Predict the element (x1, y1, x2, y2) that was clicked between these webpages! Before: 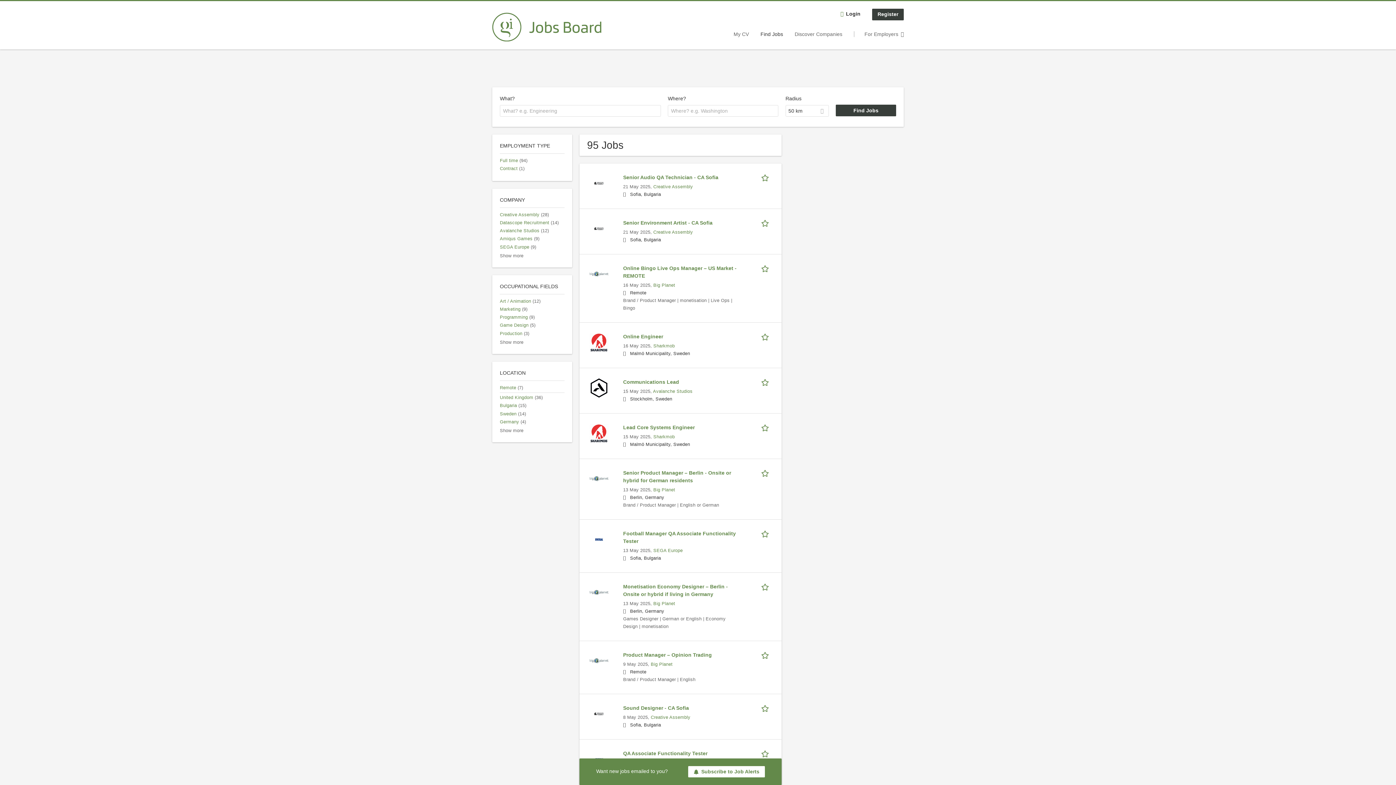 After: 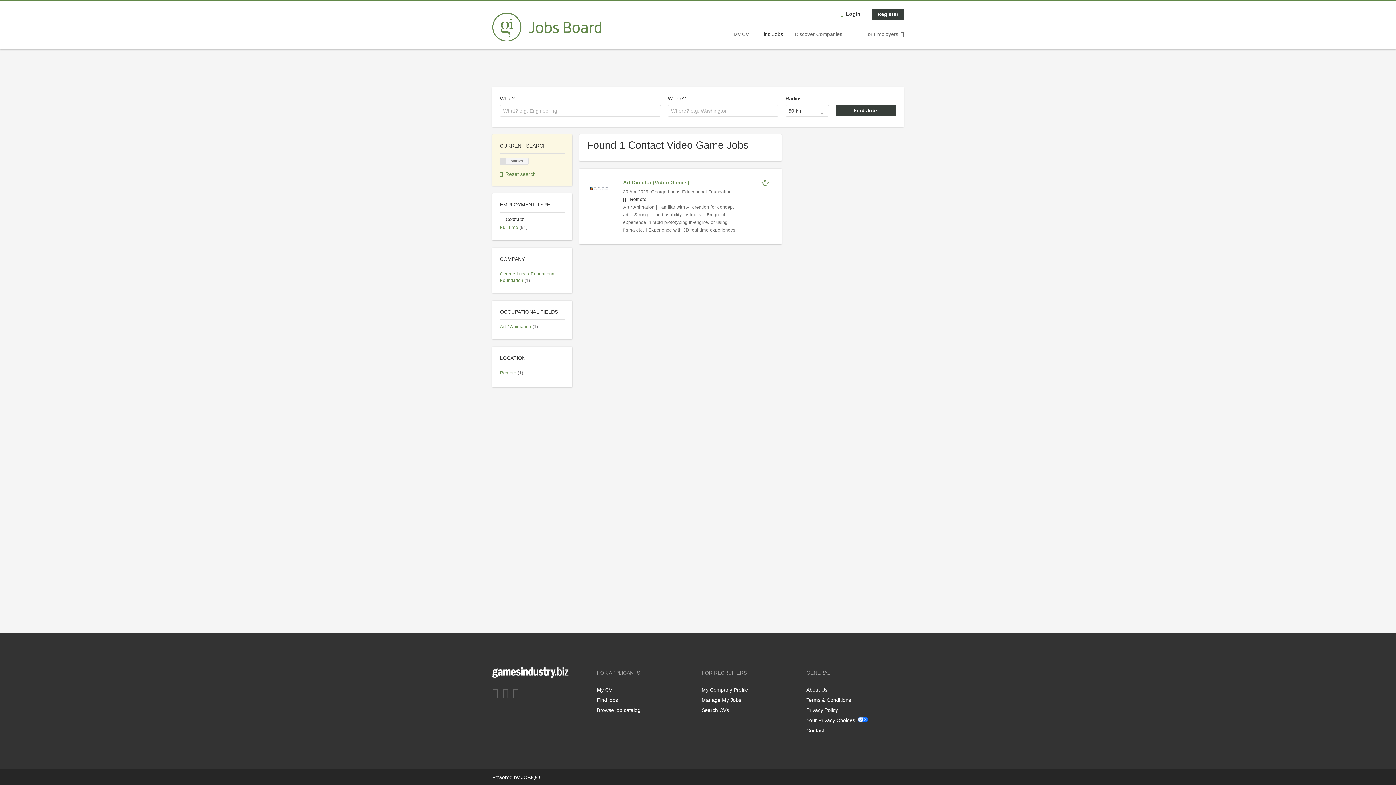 Action: bbox: (500, 166, 524, 171) label: Contract (1)